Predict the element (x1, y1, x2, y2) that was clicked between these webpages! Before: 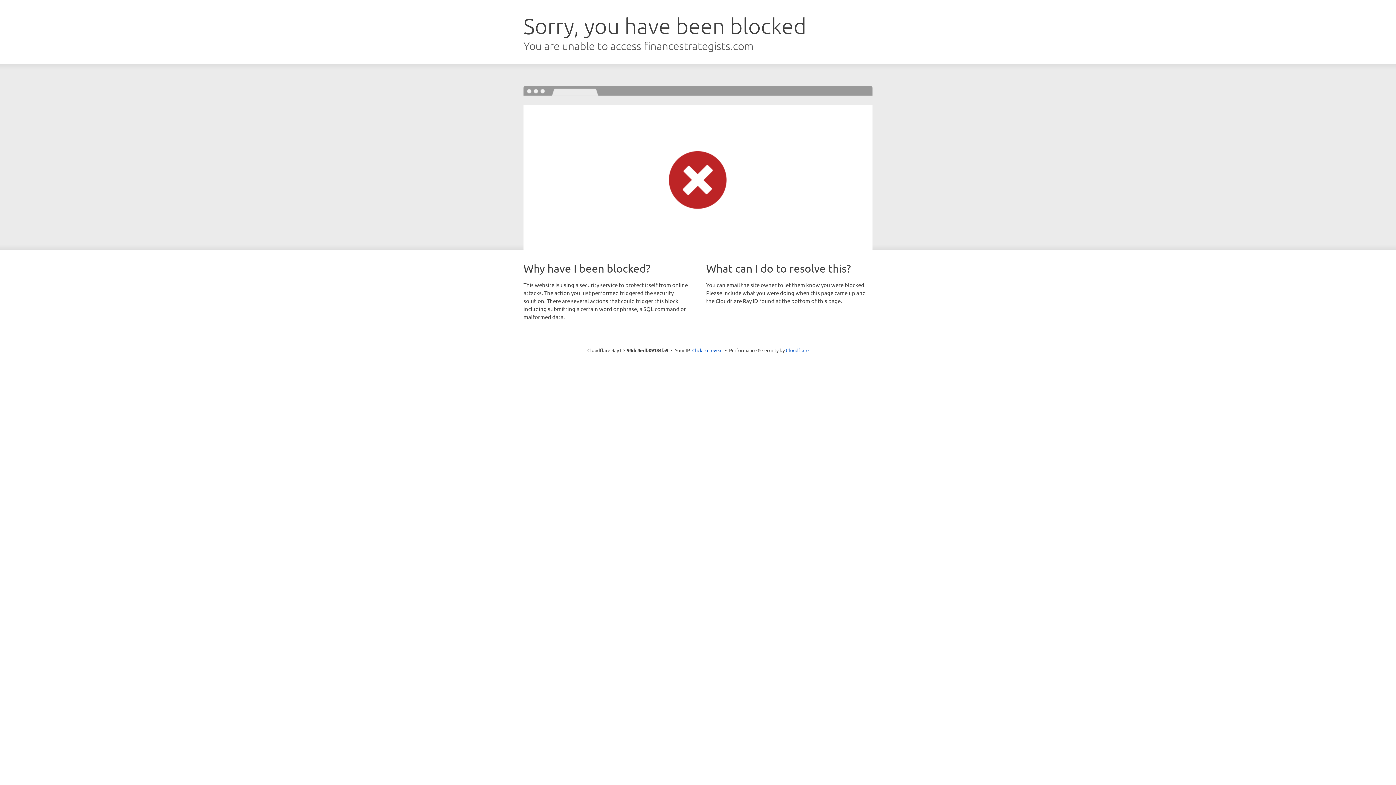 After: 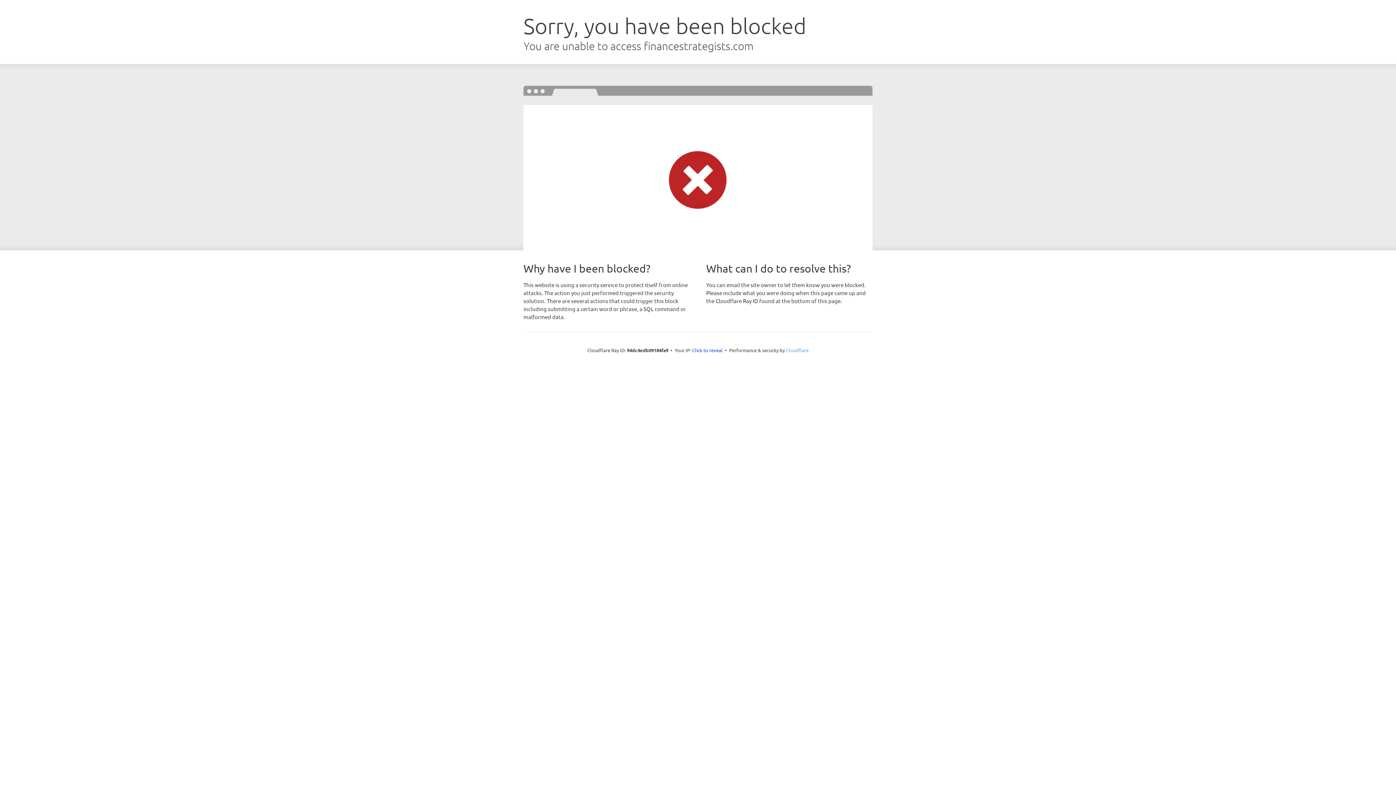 Action: bbox: (786, 347, 808, 353) label: Cloudflare